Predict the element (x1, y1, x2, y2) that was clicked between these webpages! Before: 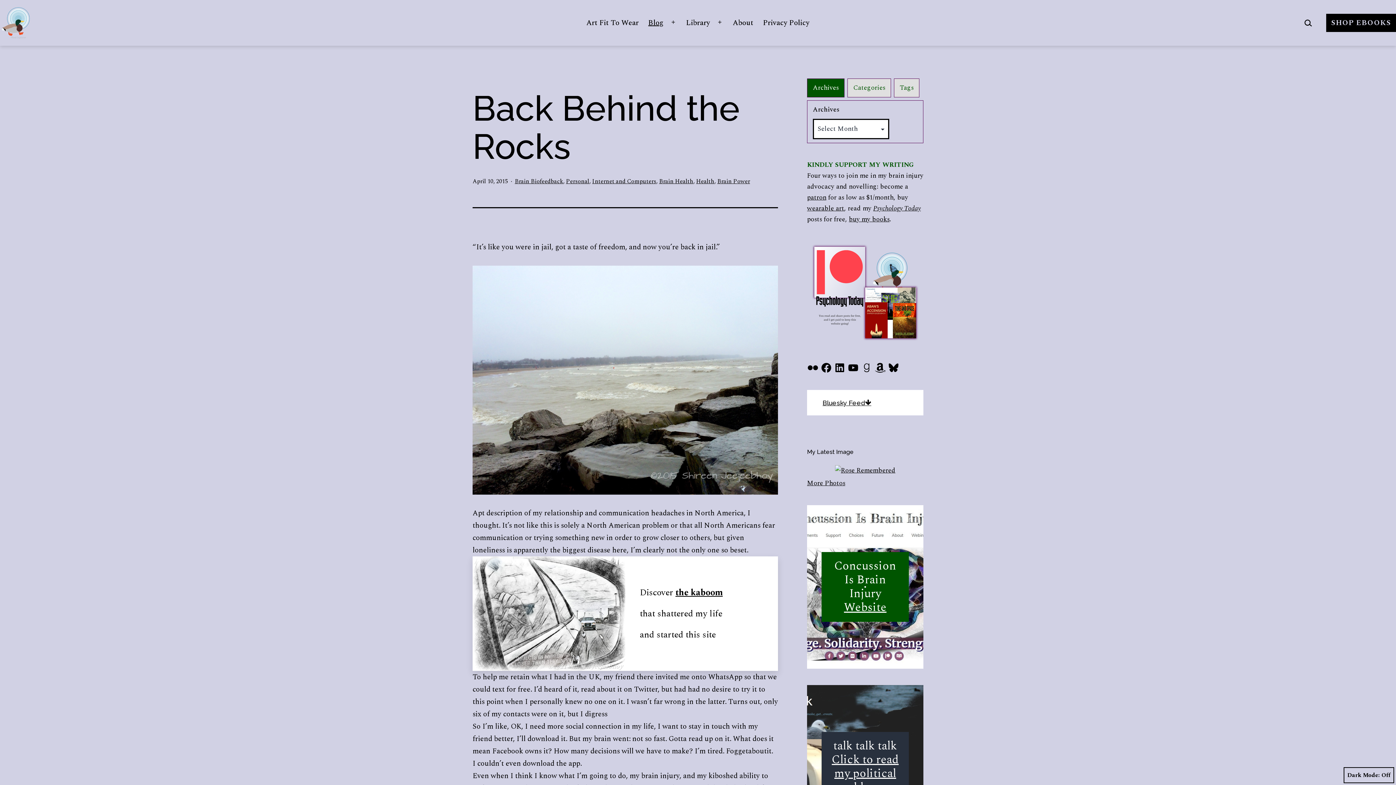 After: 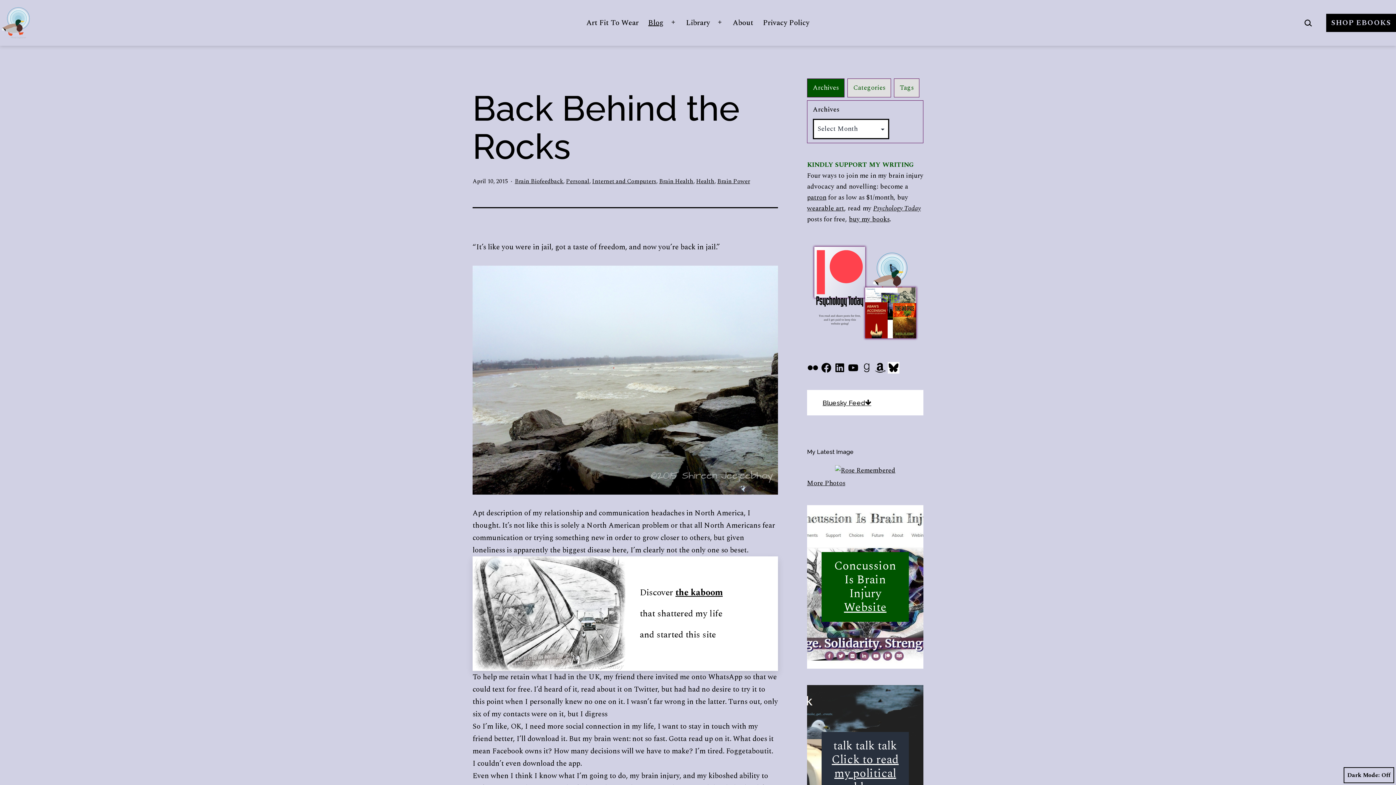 Action: bbox: (888, 362, 899, 373) label: Bluesky